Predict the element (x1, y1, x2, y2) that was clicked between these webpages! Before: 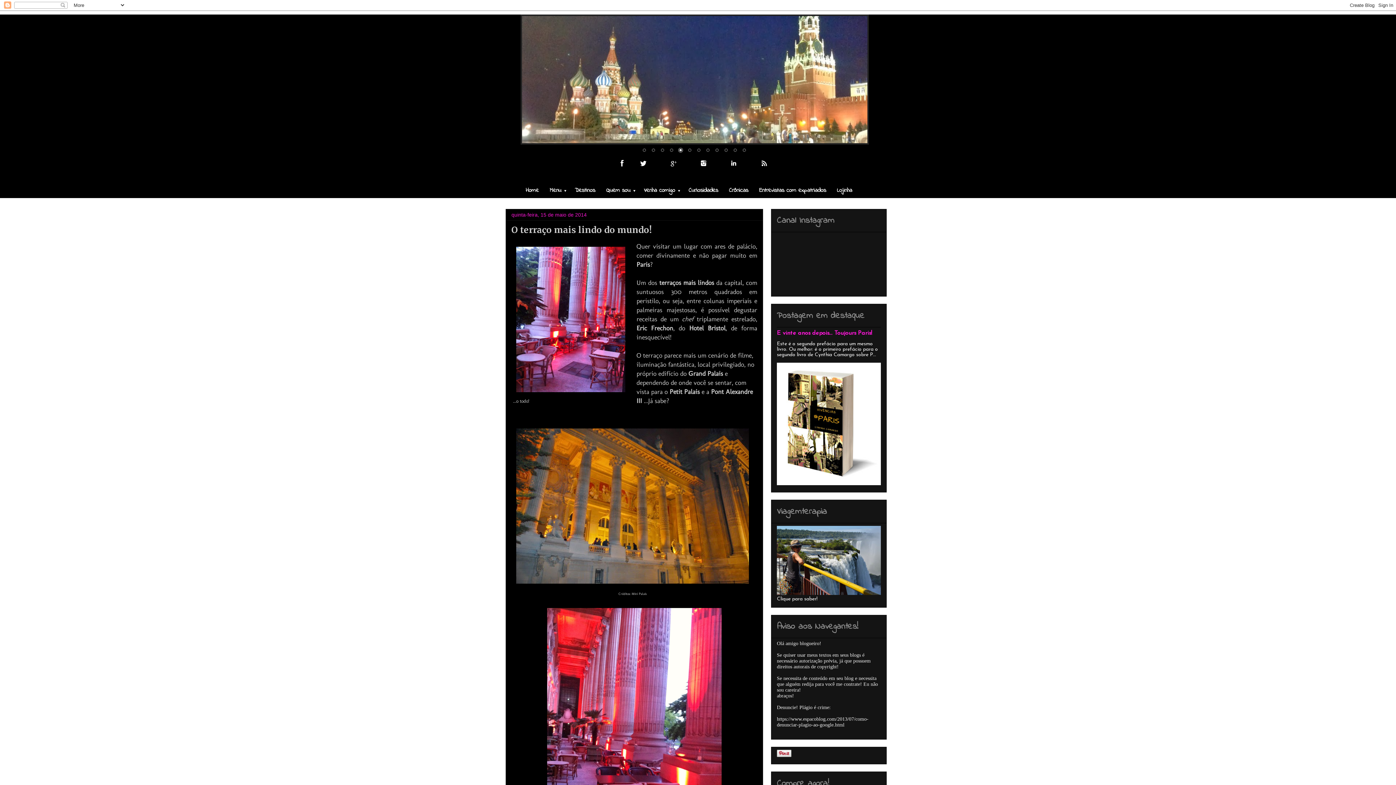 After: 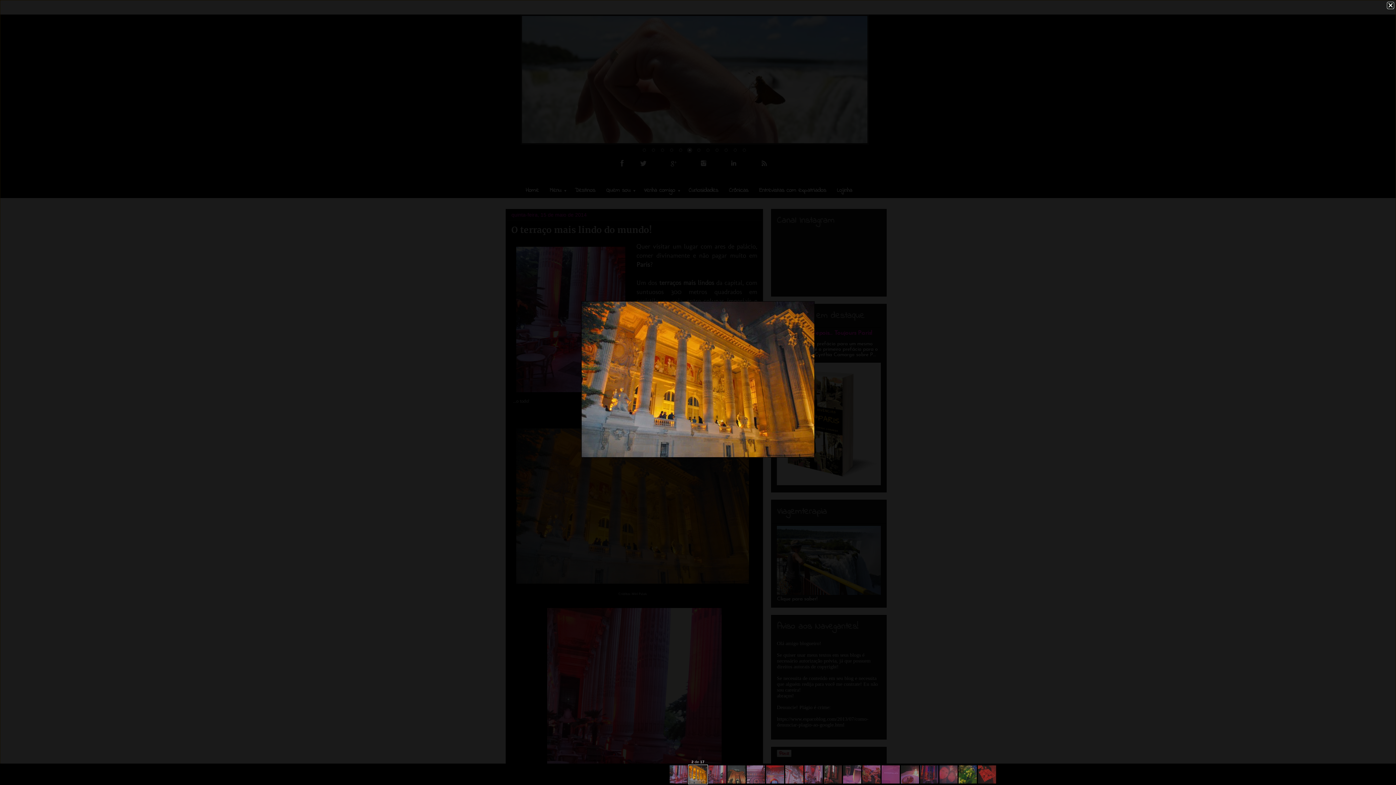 Action: bbox: (513, 581, 752, 589)